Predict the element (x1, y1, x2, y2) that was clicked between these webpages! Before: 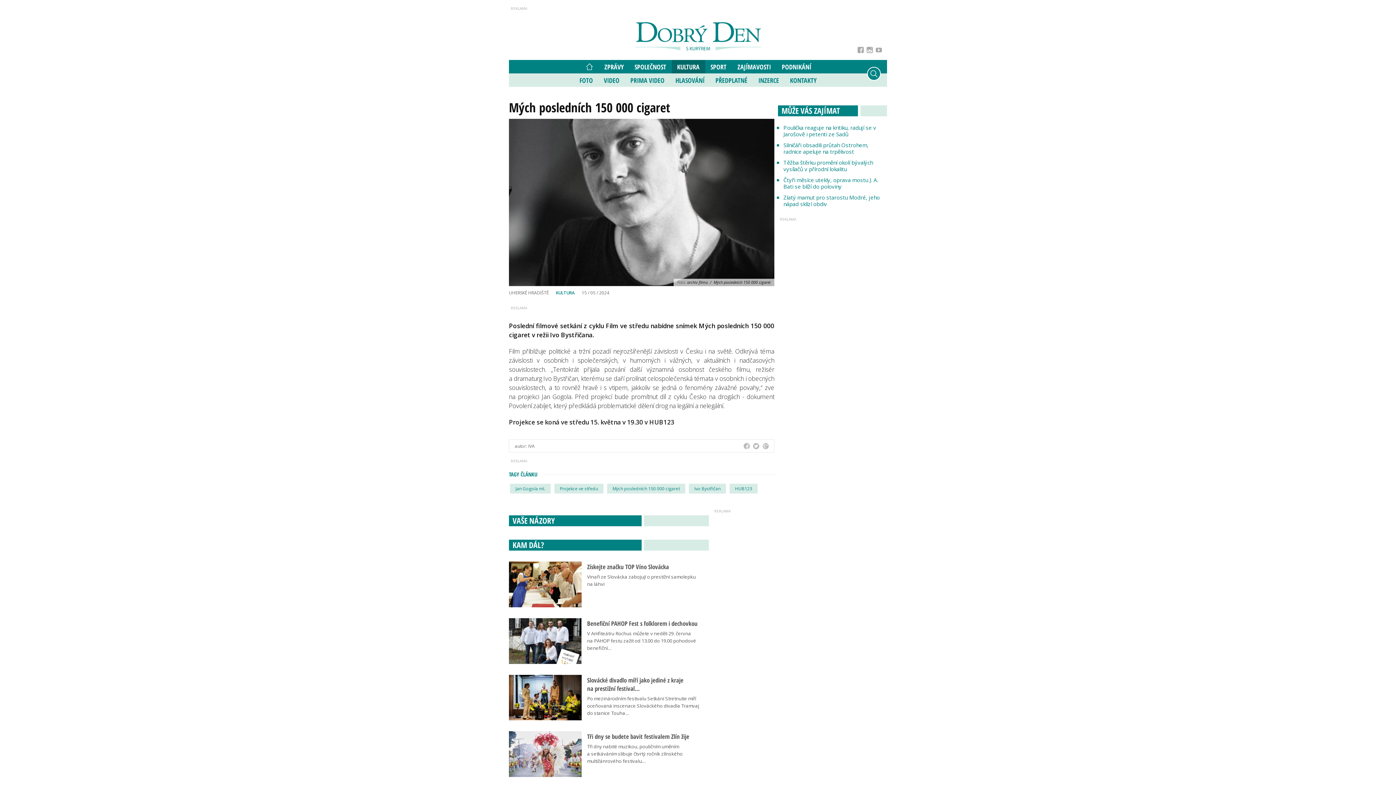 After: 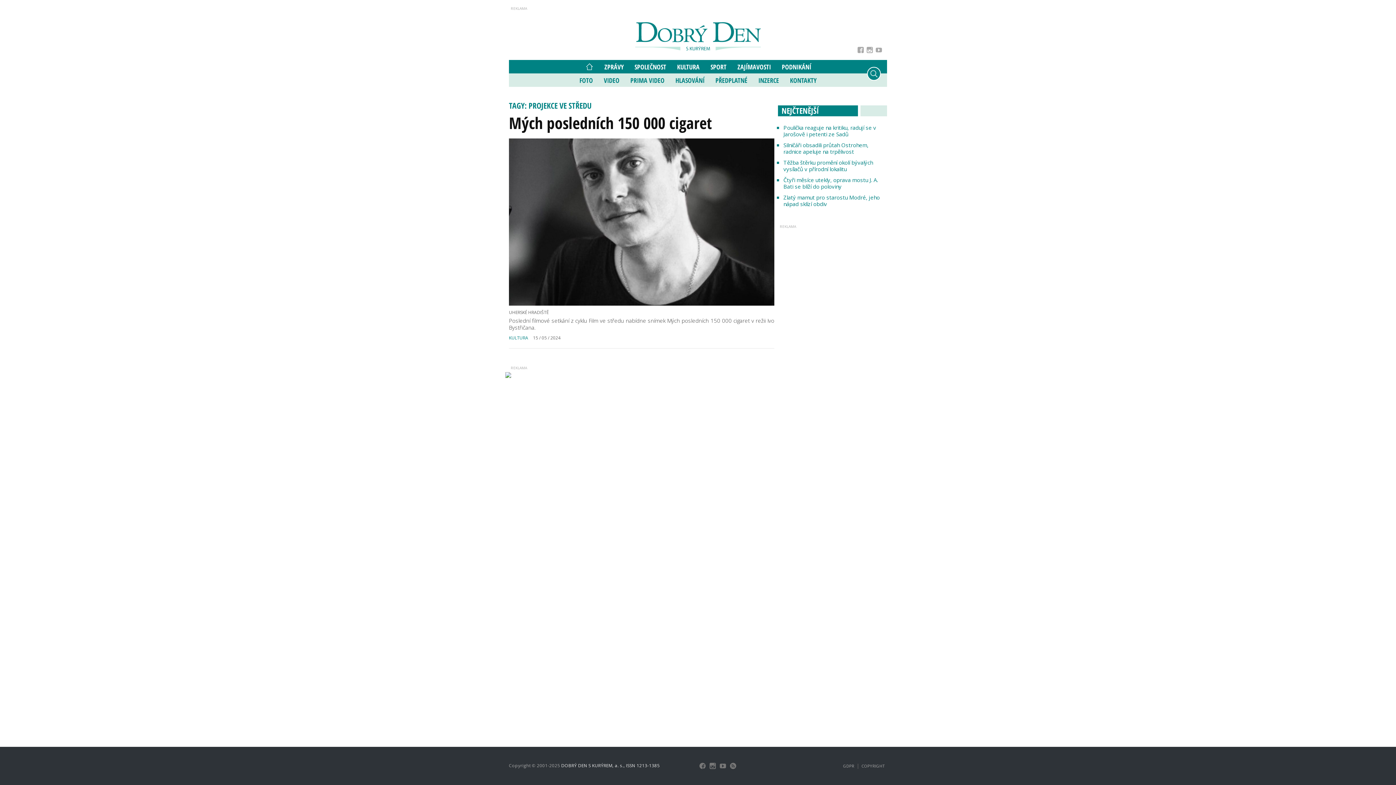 Action: bbox: (554, 484, 603, 493) label: Projekce ve středu